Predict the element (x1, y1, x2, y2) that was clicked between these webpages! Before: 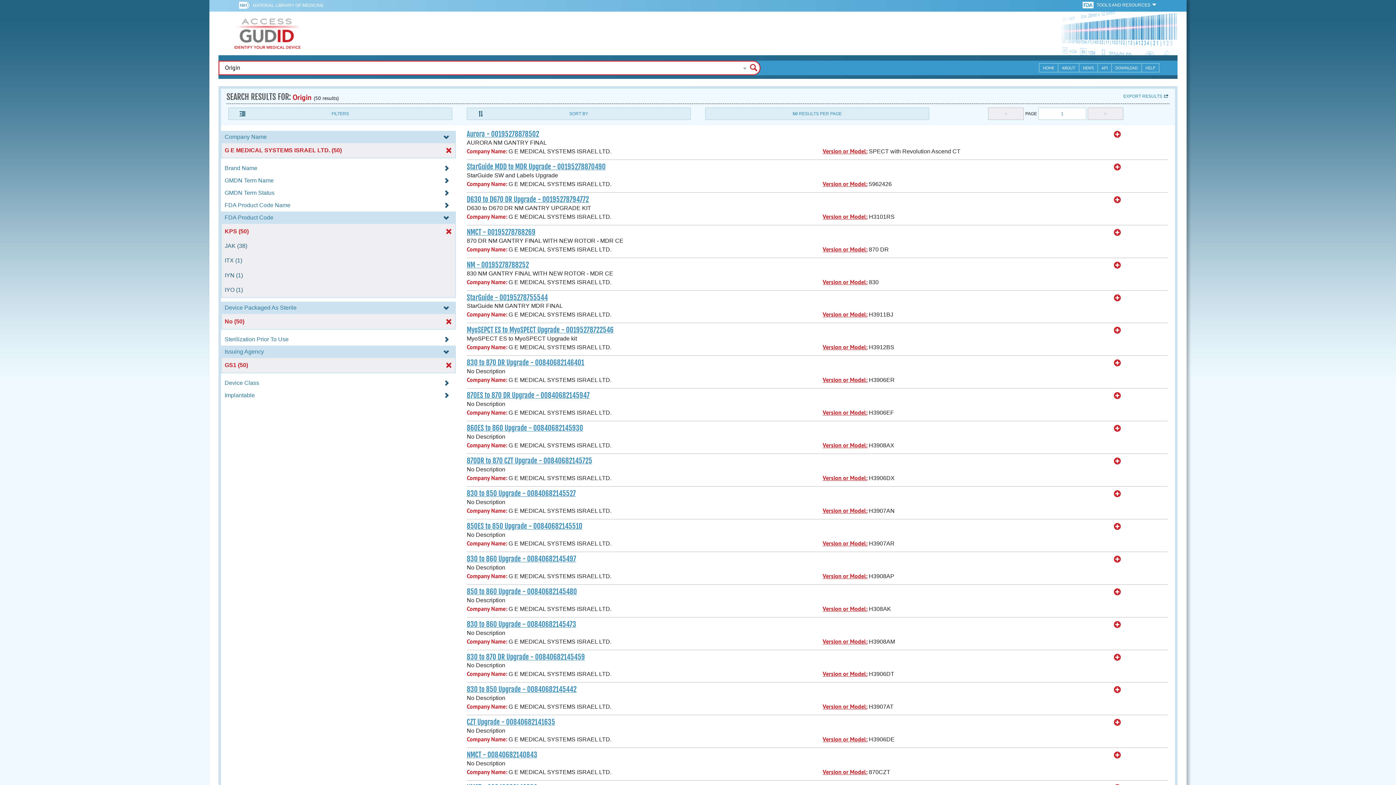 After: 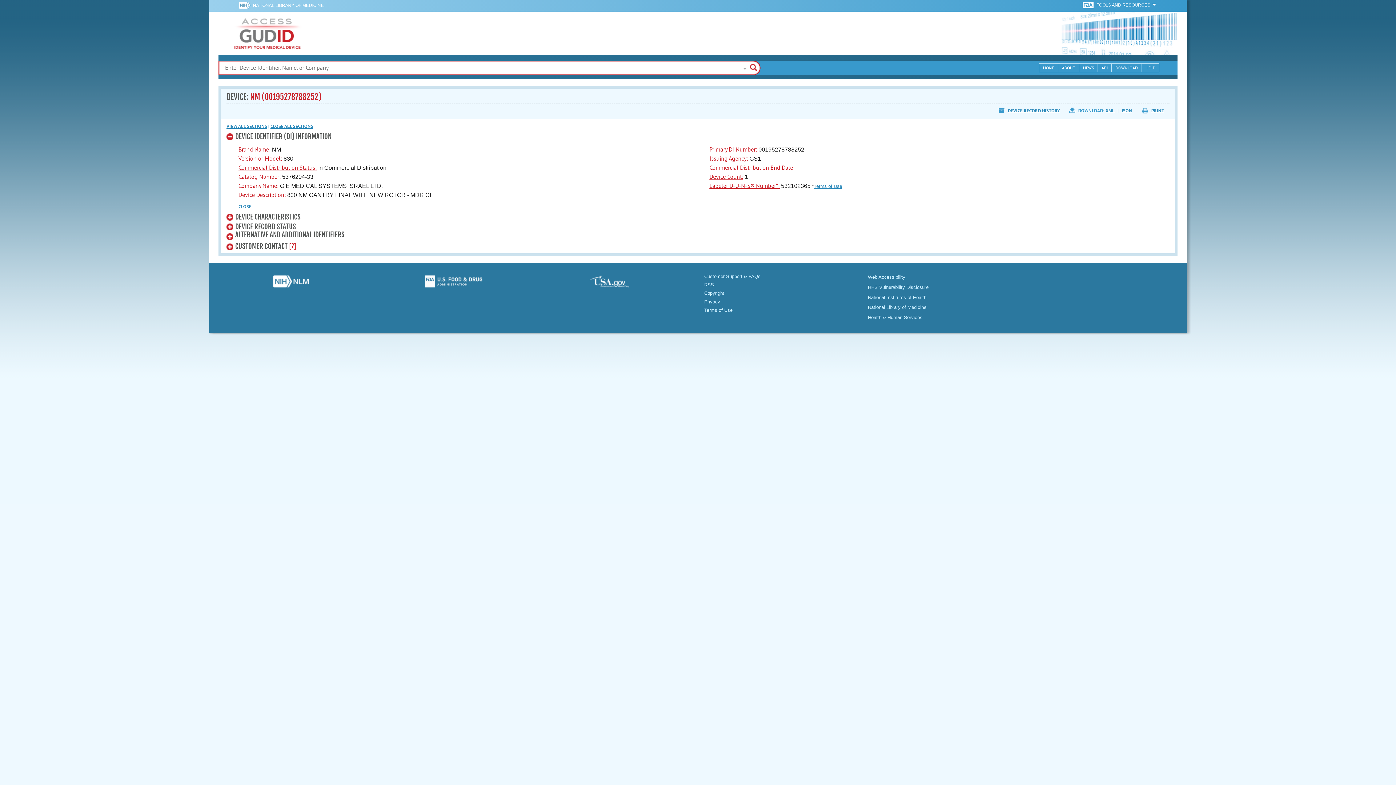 Action: bbox: (466, 260, 529, 269) label: NM - 00195278788252